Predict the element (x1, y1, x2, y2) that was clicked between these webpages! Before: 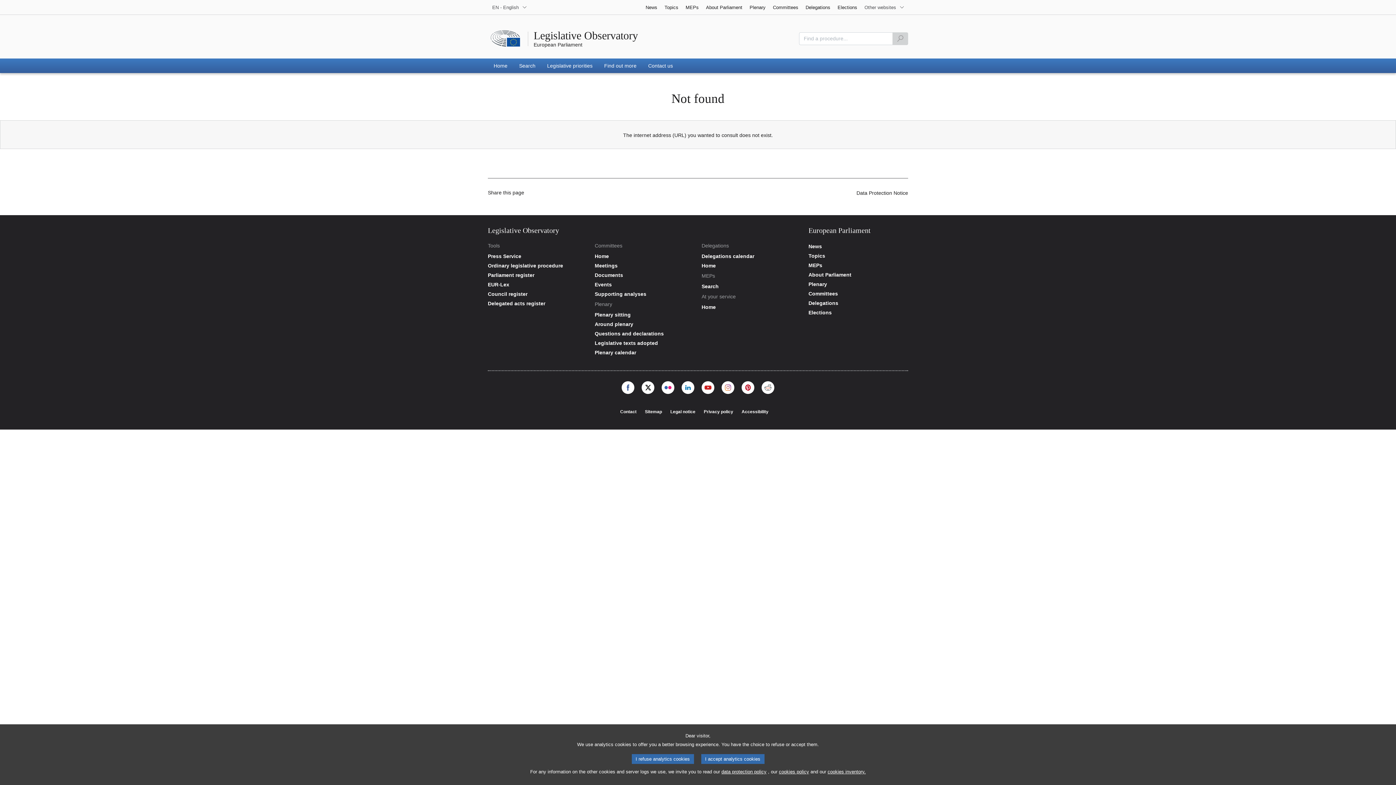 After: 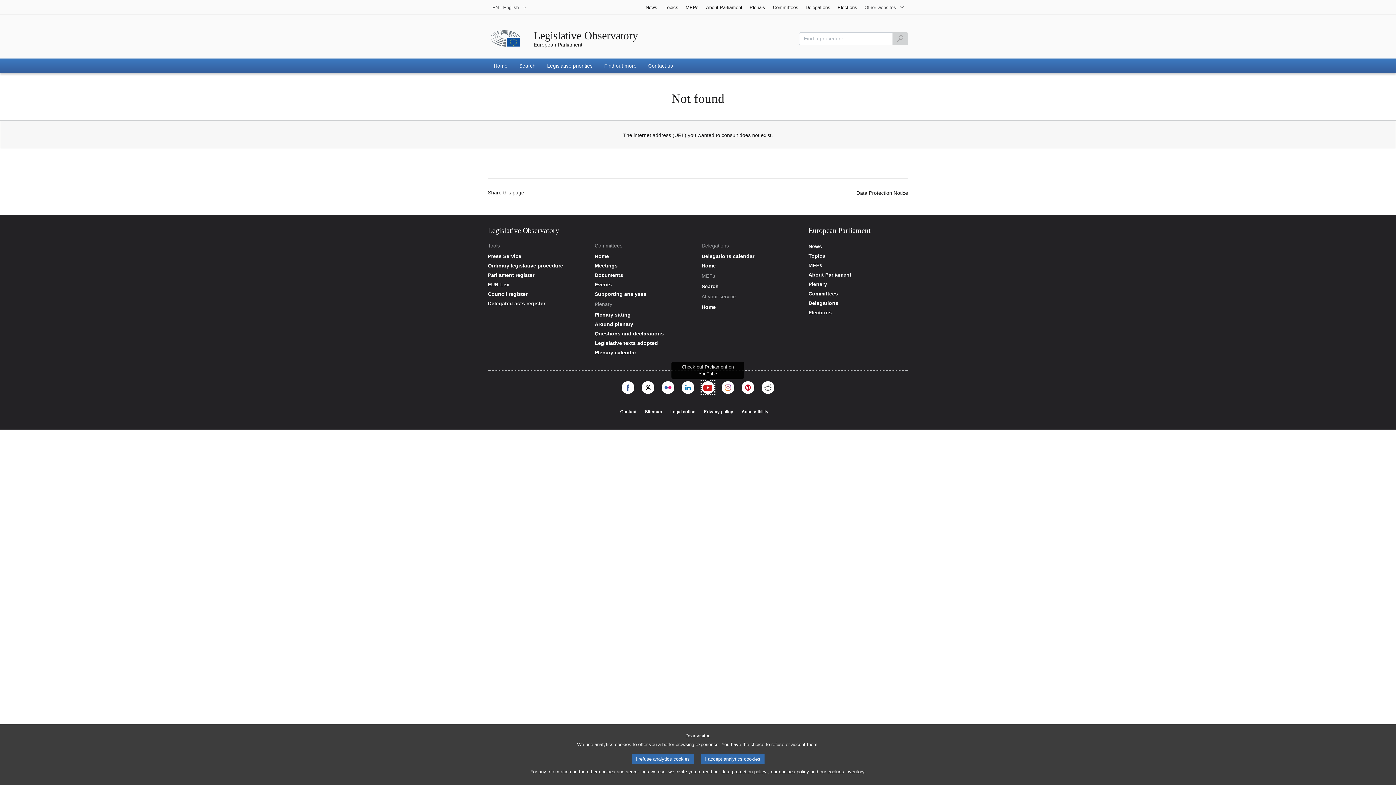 Action: bbox: (701, 381, 714, 394) label: YouTube